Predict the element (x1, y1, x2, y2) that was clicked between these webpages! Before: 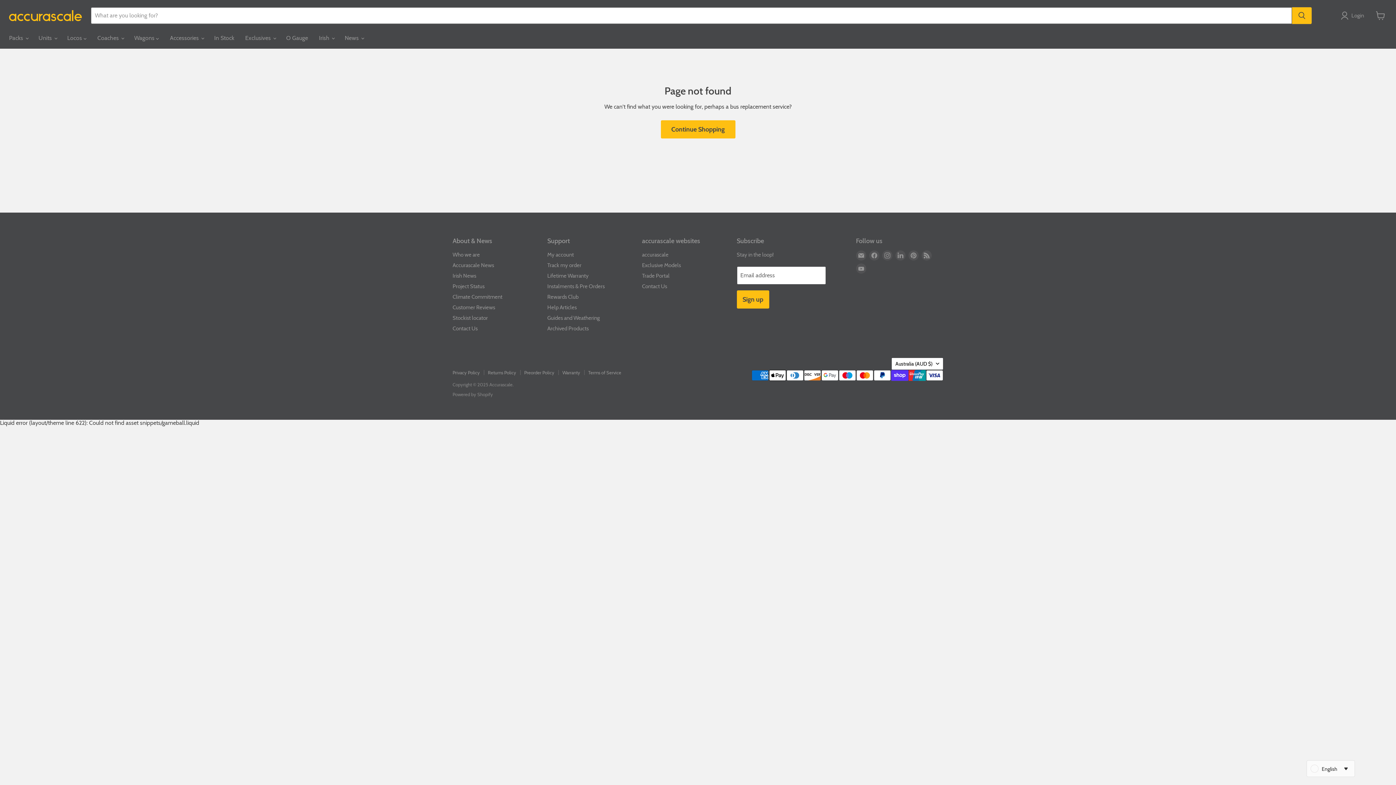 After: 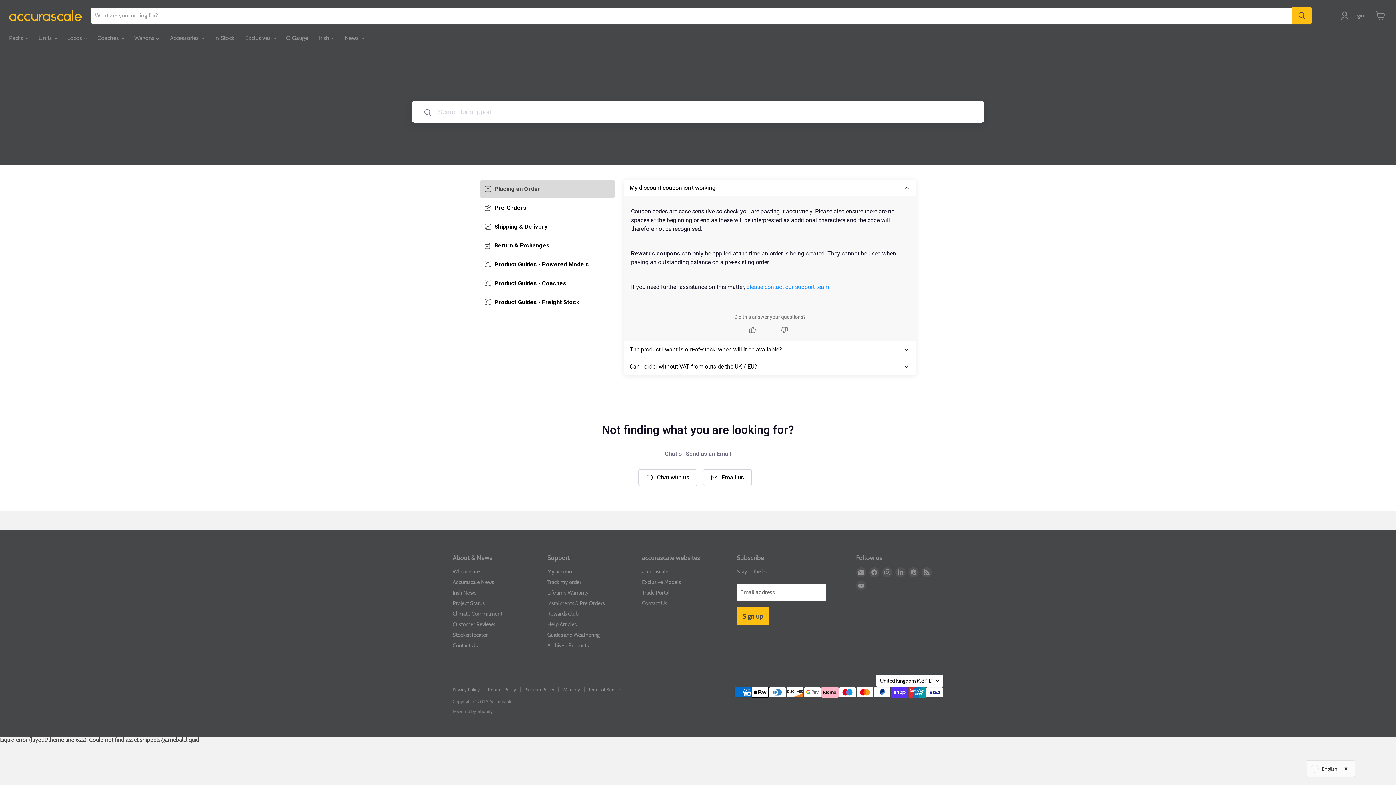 Action: label: Help Articles bbox: (547, 304, 576, 310)